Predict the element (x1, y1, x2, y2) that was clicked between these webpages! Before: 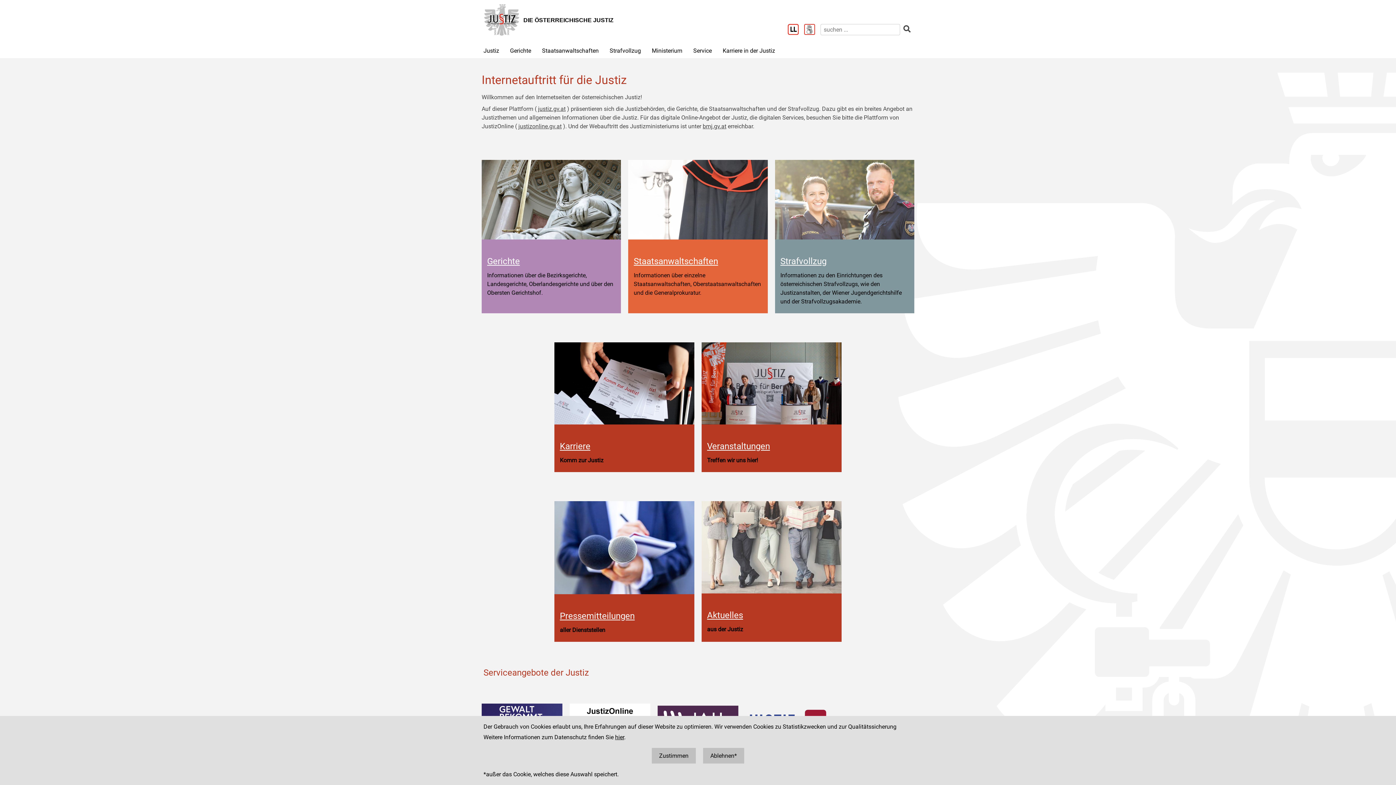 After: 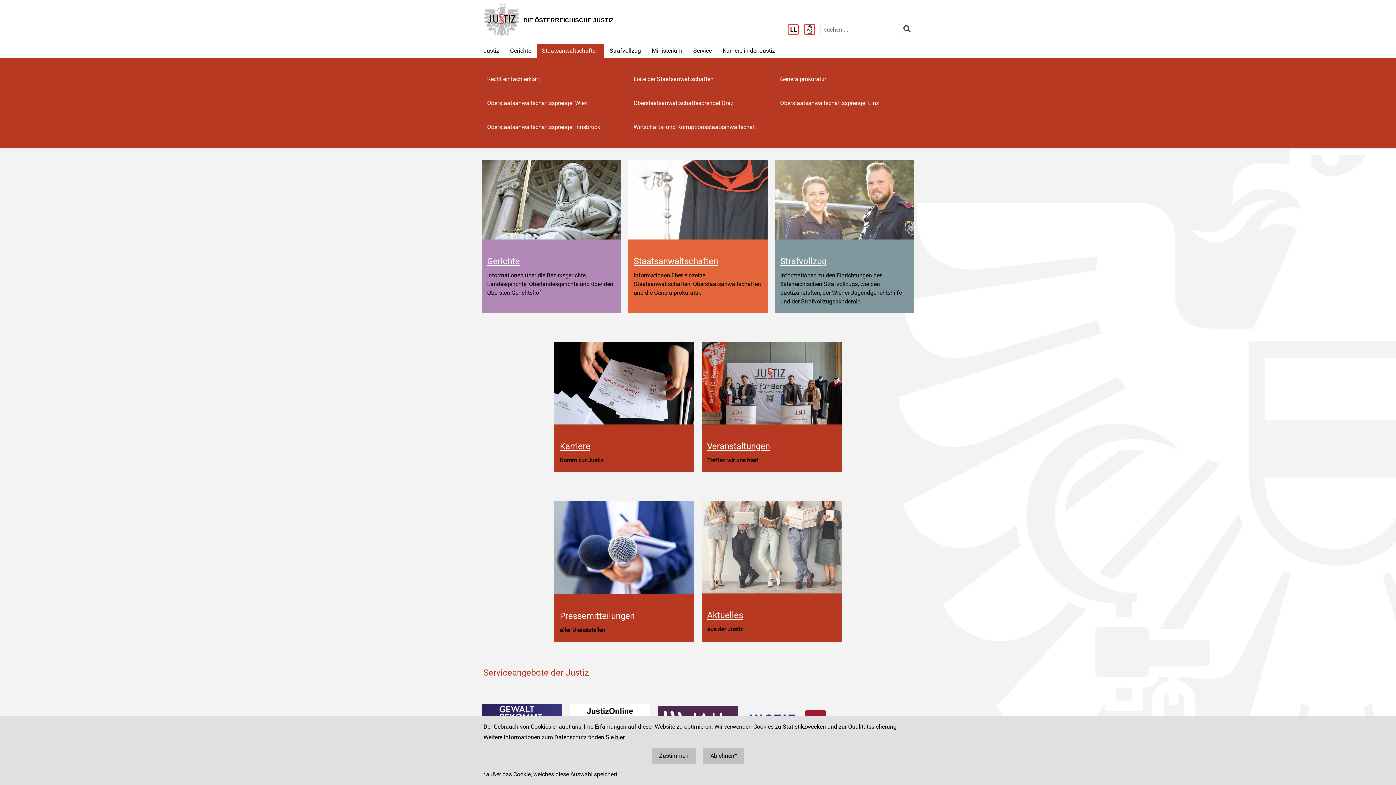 Action: bbox: (542, 47, 598, 54) label: Staatsanwaltschaften